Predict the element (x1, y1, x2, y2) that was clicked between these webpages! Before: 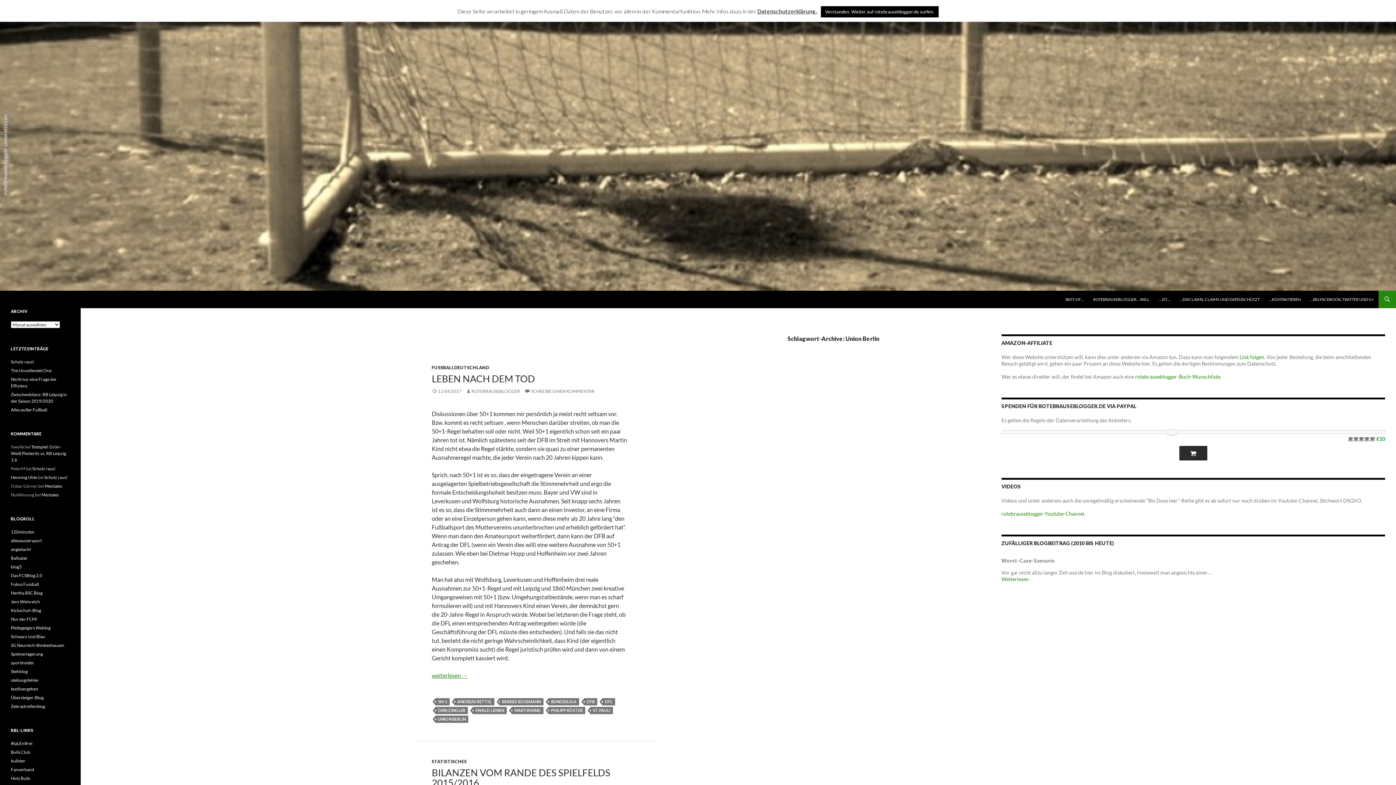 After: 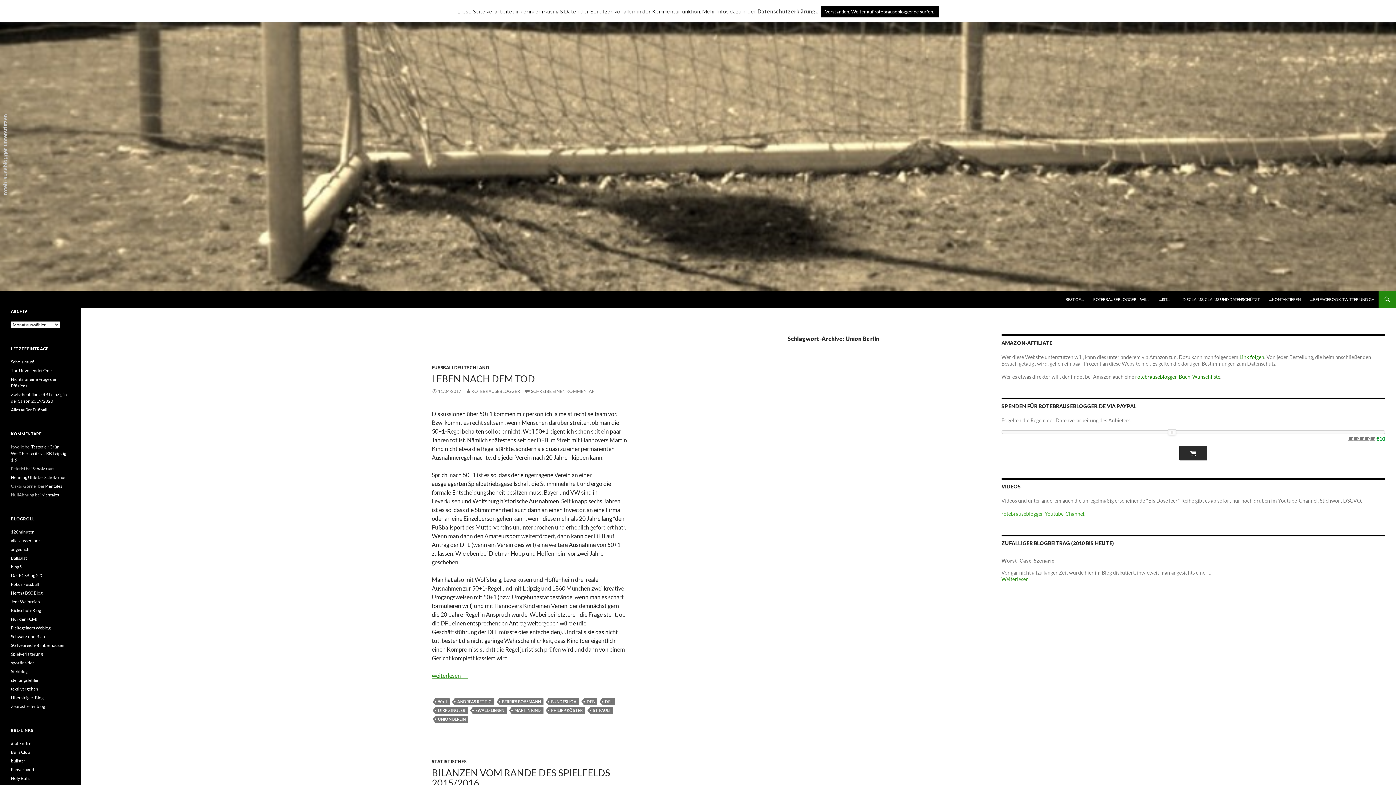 Action: label: rotebrauseblogger-Youtube-Channel bbox: (1001, 510, 1084, 517)